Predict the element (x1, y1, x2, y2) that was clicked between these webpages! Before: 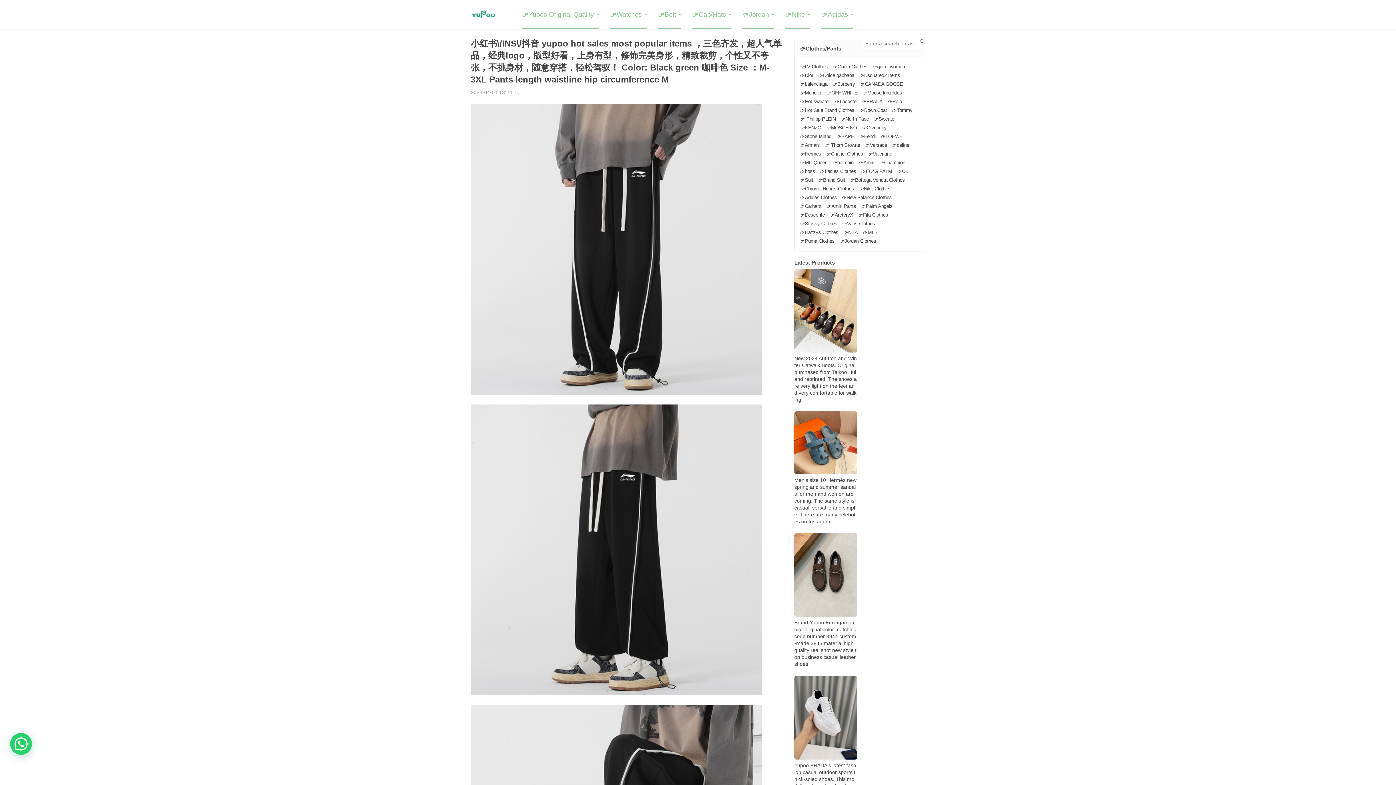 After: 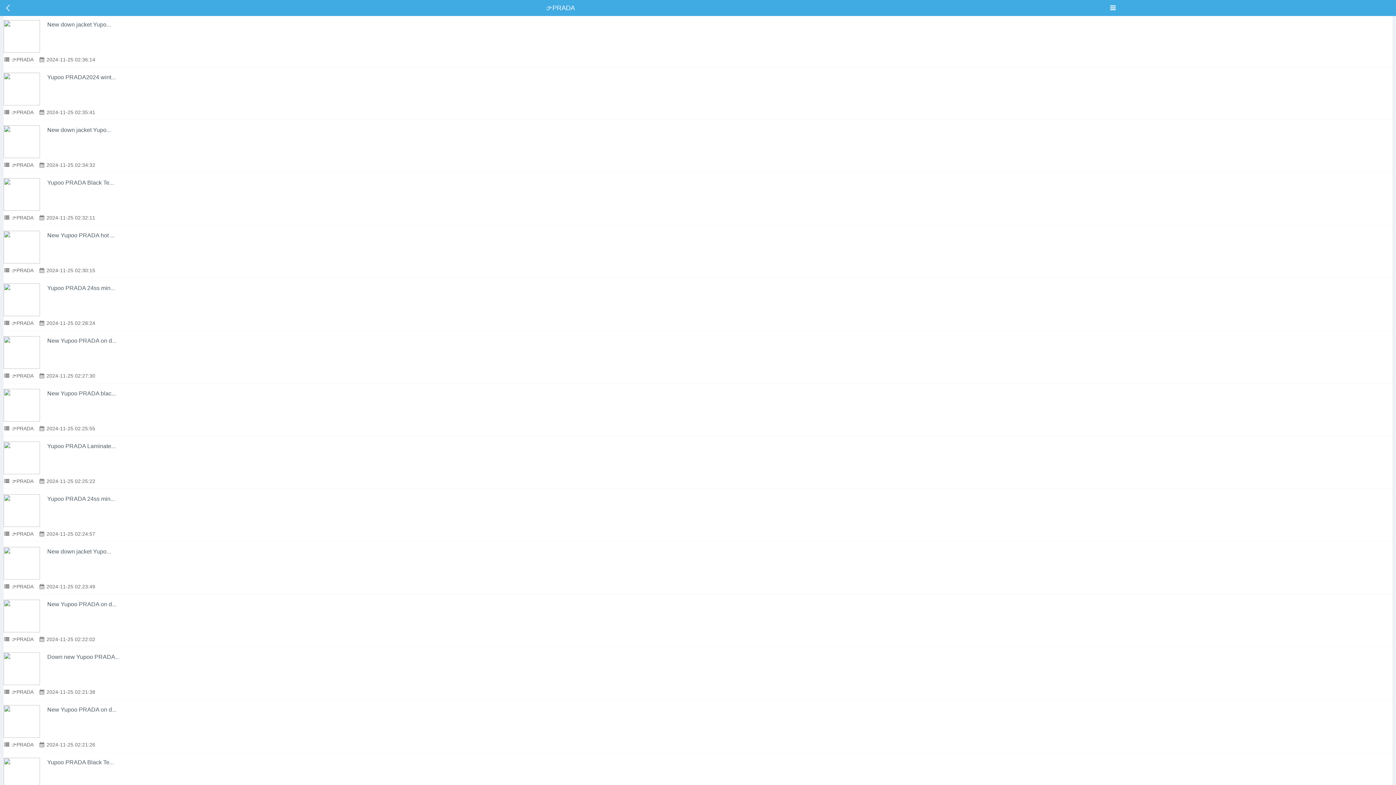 Action: bbox: (861, 98, 882, 105) label: Bag-Louis Vuitton (195 items)